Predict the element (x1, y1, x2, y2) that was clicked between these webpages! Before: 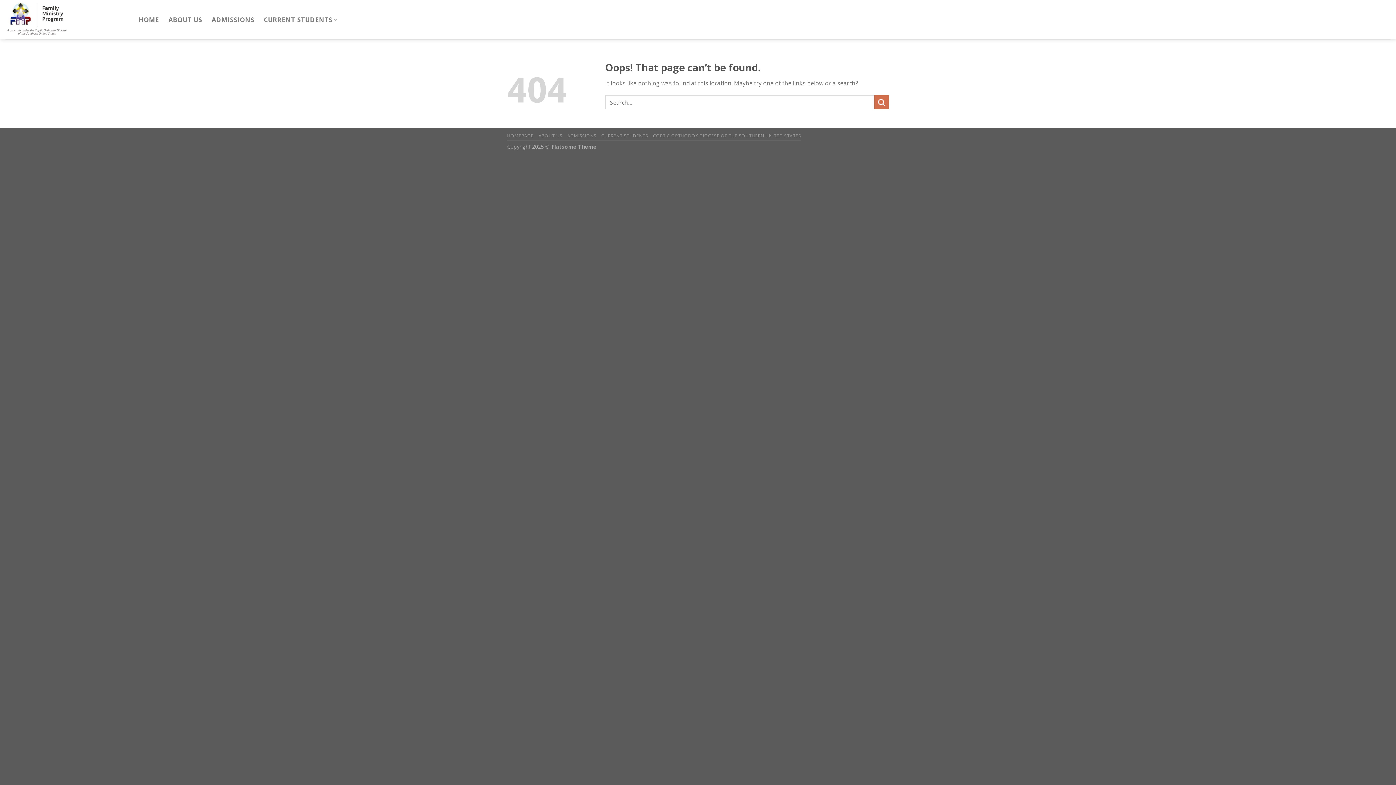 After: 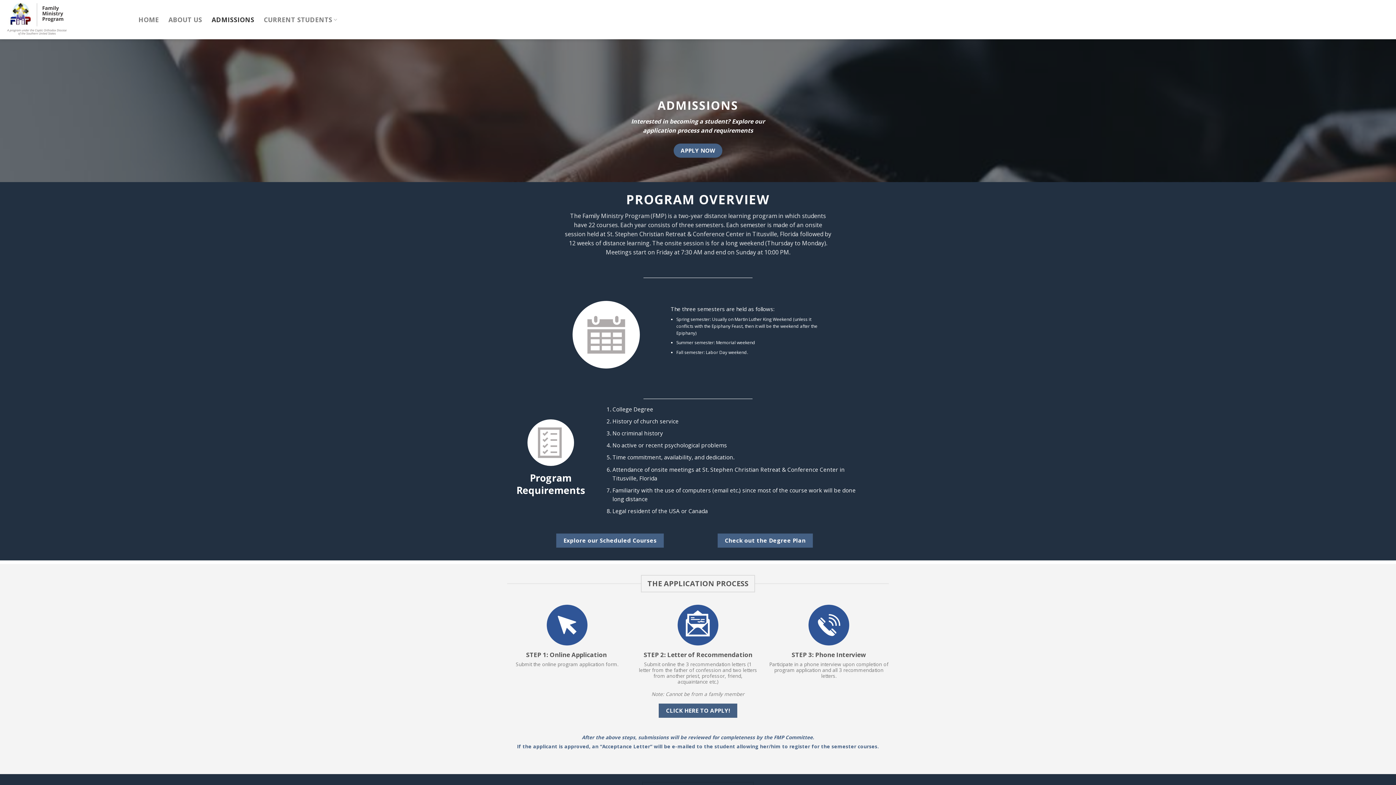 Action: label: ADMISSIONS bbox: (567, 132, 596, 138)